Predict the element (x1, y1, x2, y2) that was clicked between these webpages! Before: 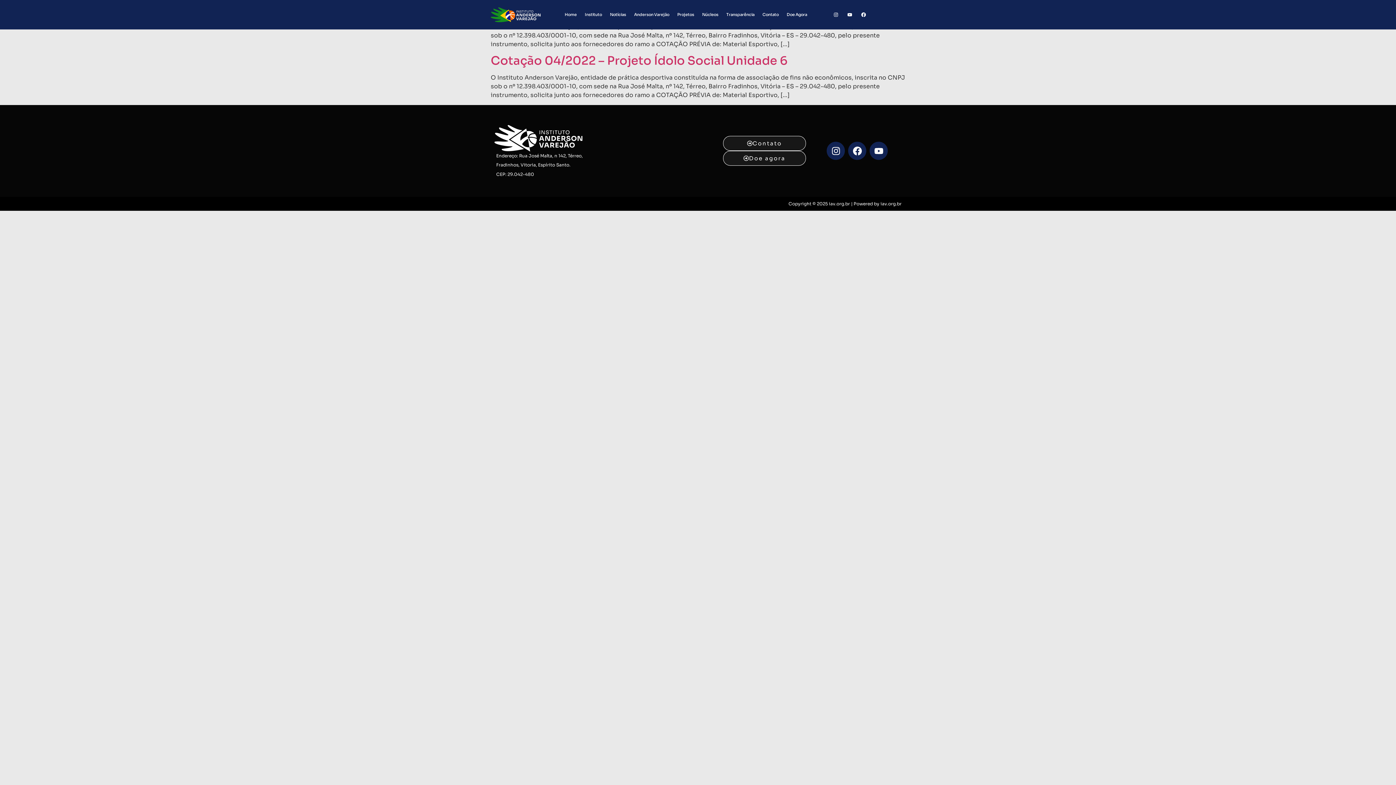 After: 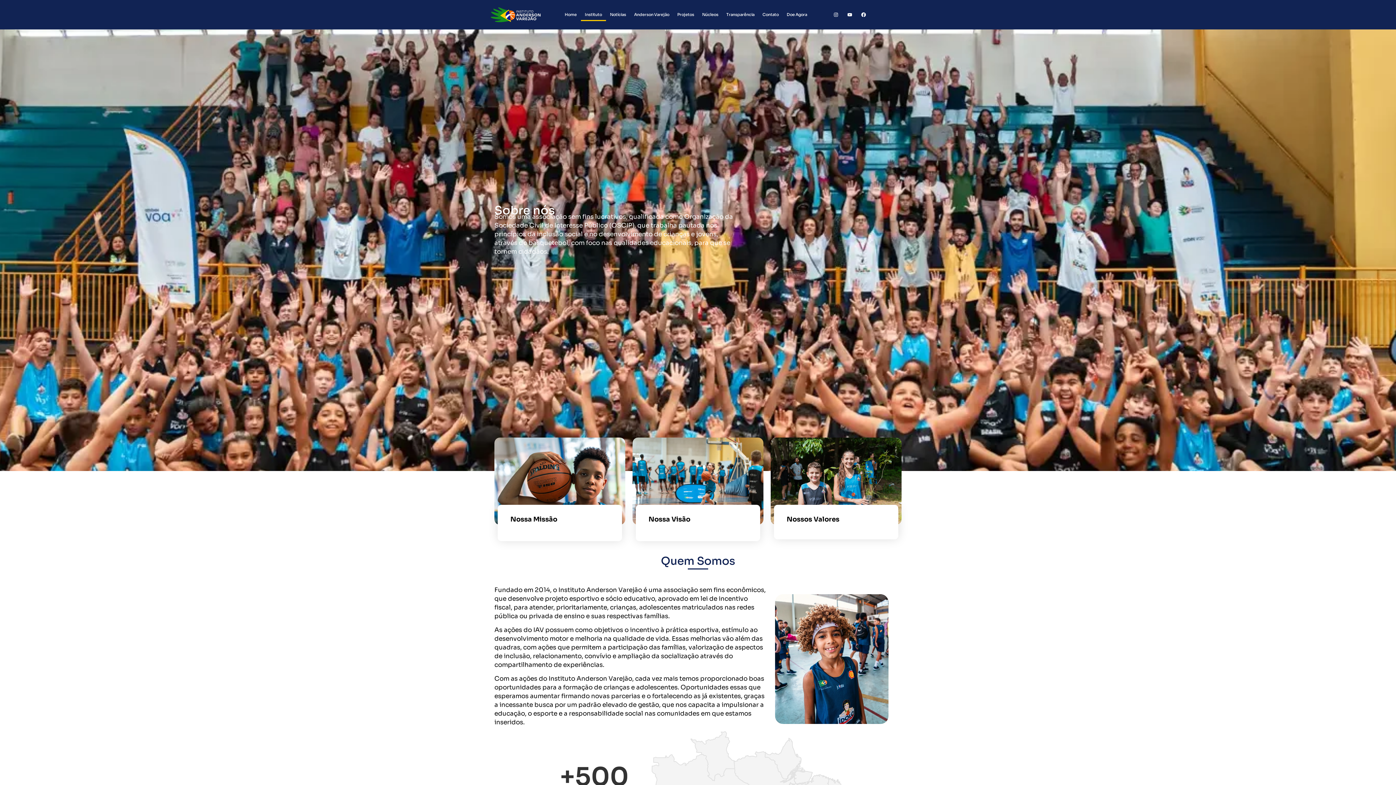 Action: bbox: (580, 8, 606, 21) label: Instituto